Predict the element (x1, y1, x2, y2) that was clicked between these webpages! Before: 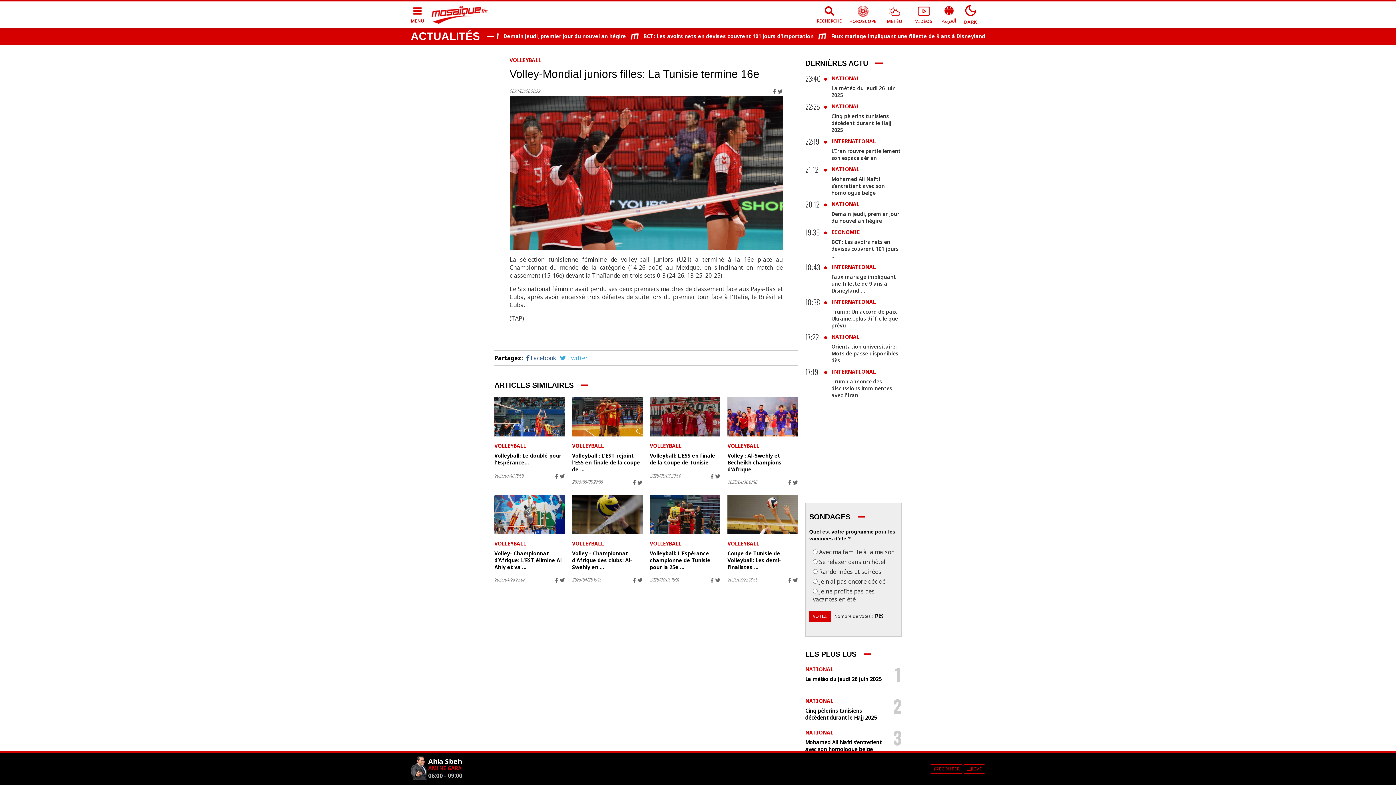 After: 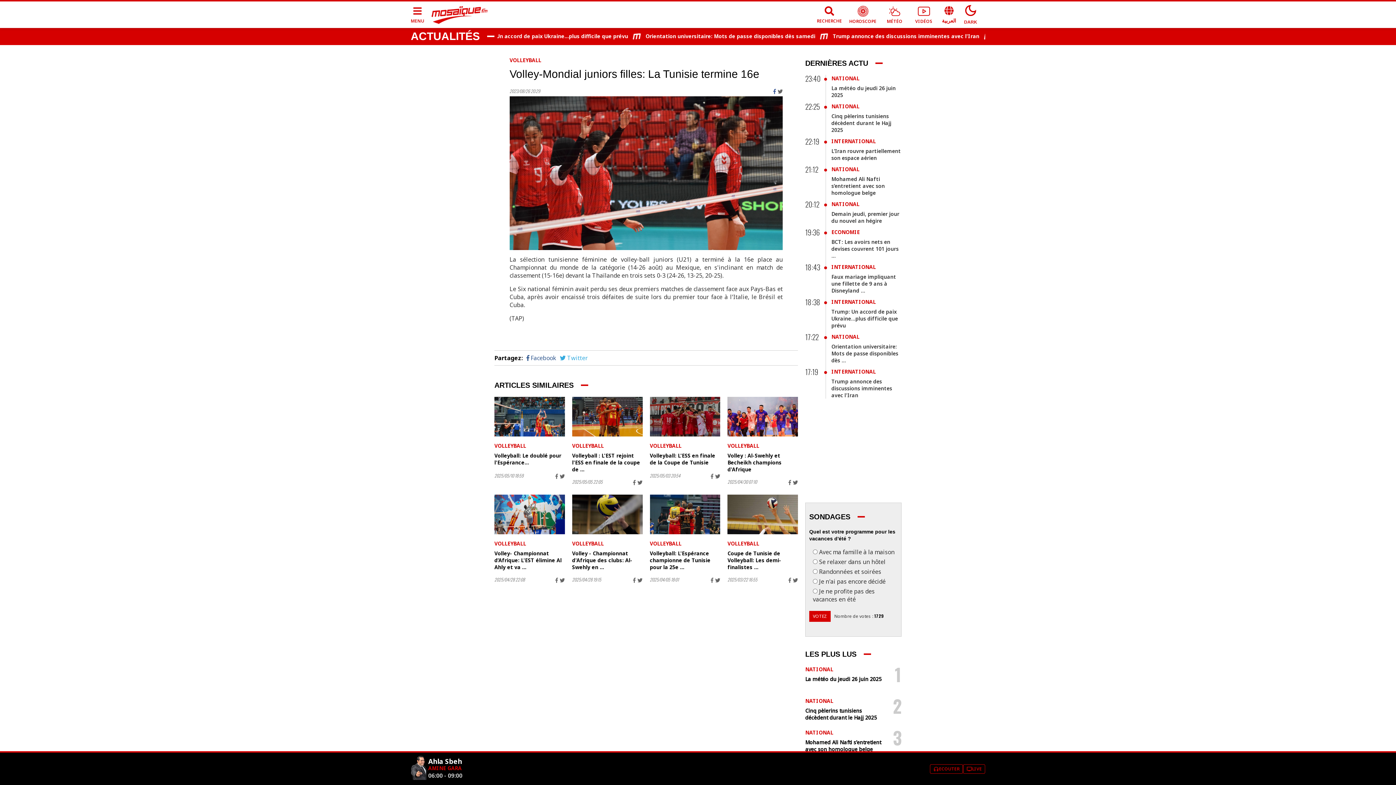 Action: bbox: (773, 87, 776, 94)